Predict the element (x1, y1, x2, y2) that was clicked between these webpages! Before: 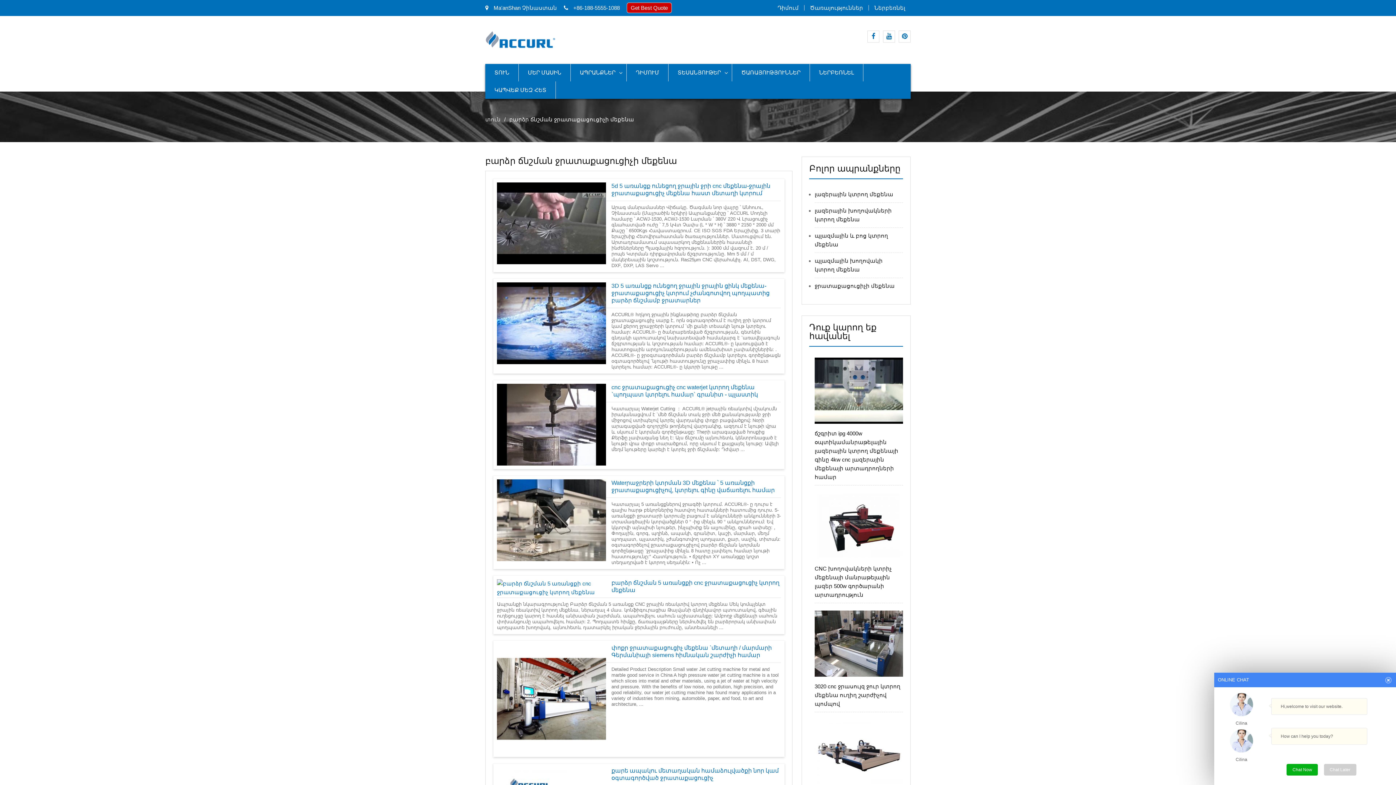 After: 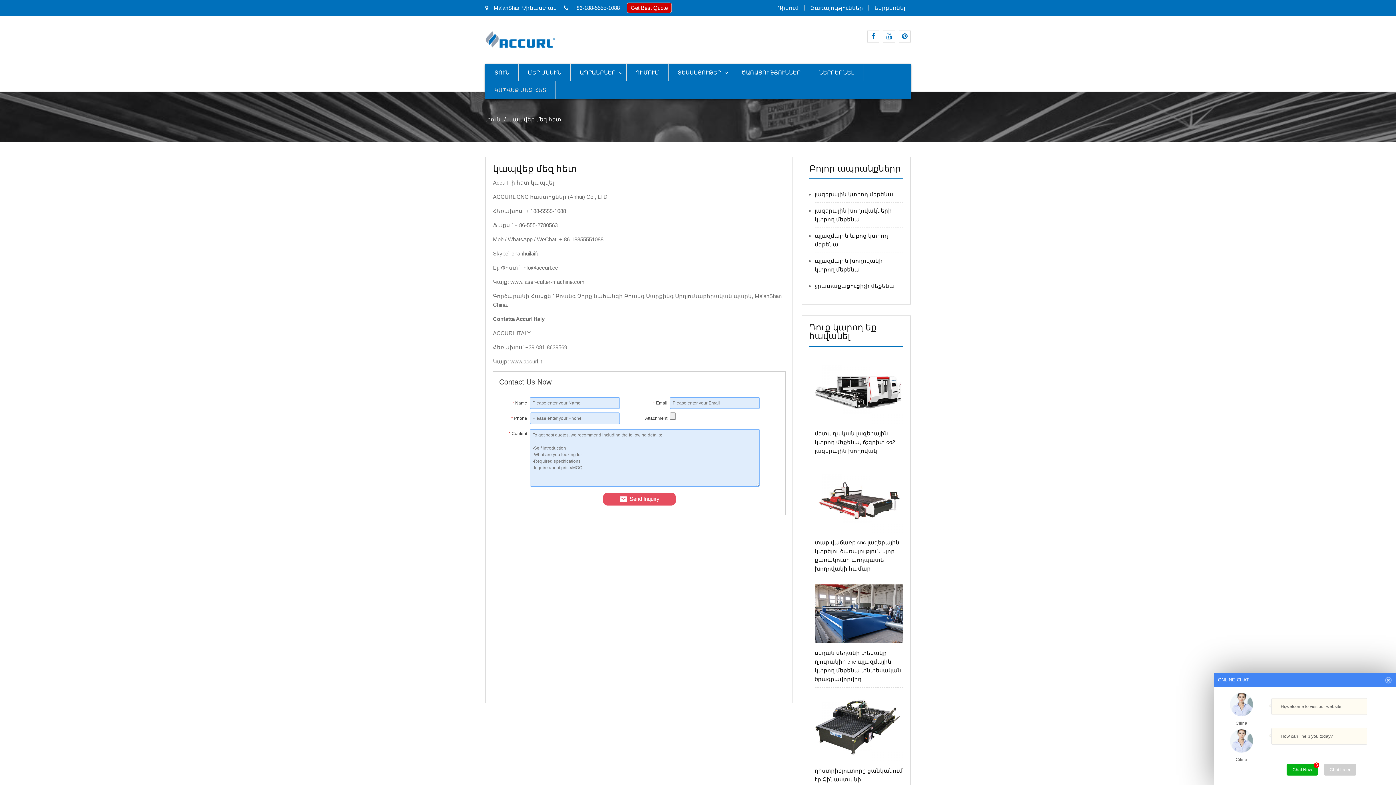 Action: bbox: (485, 81, 556, 98) label: ԿԱՊՎԵՔ ՄԵԶ ՀԵՏ